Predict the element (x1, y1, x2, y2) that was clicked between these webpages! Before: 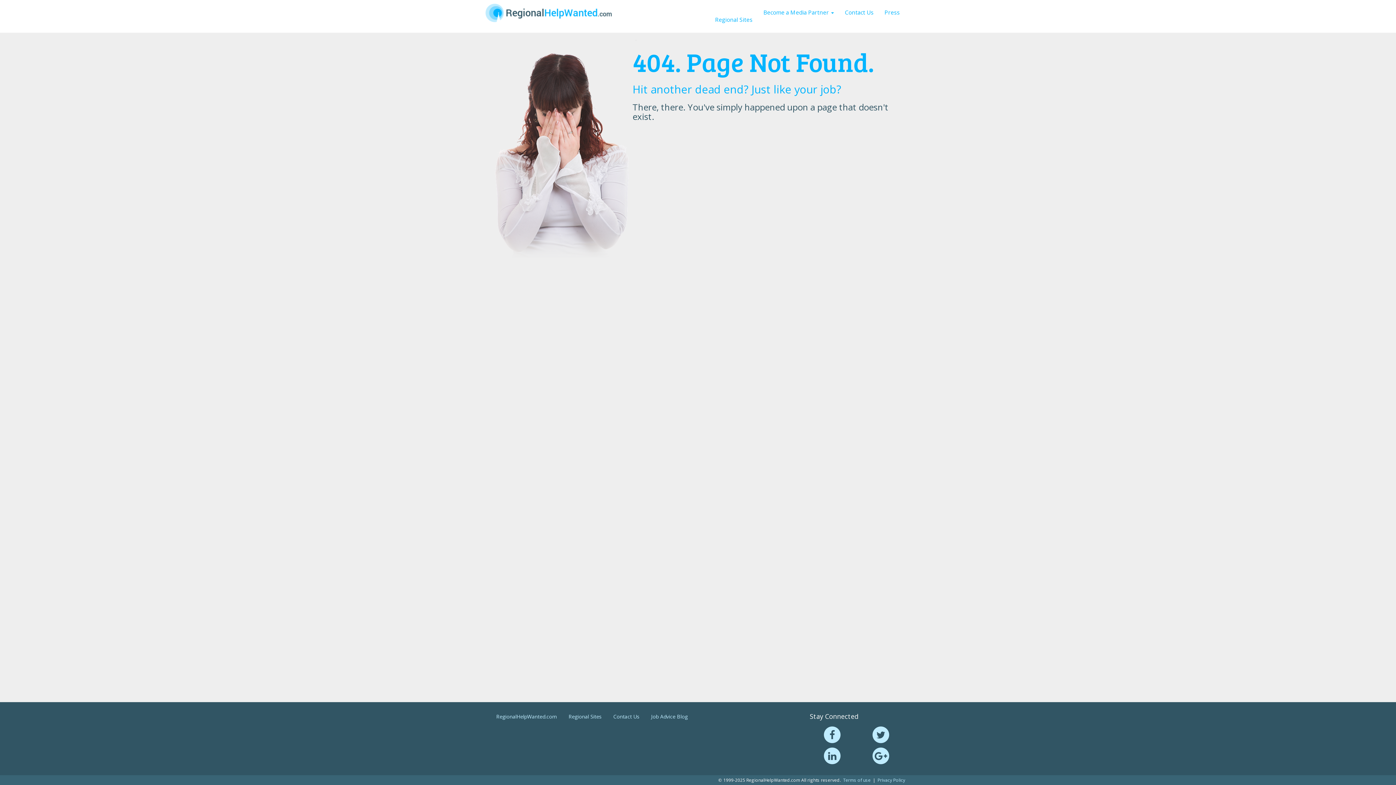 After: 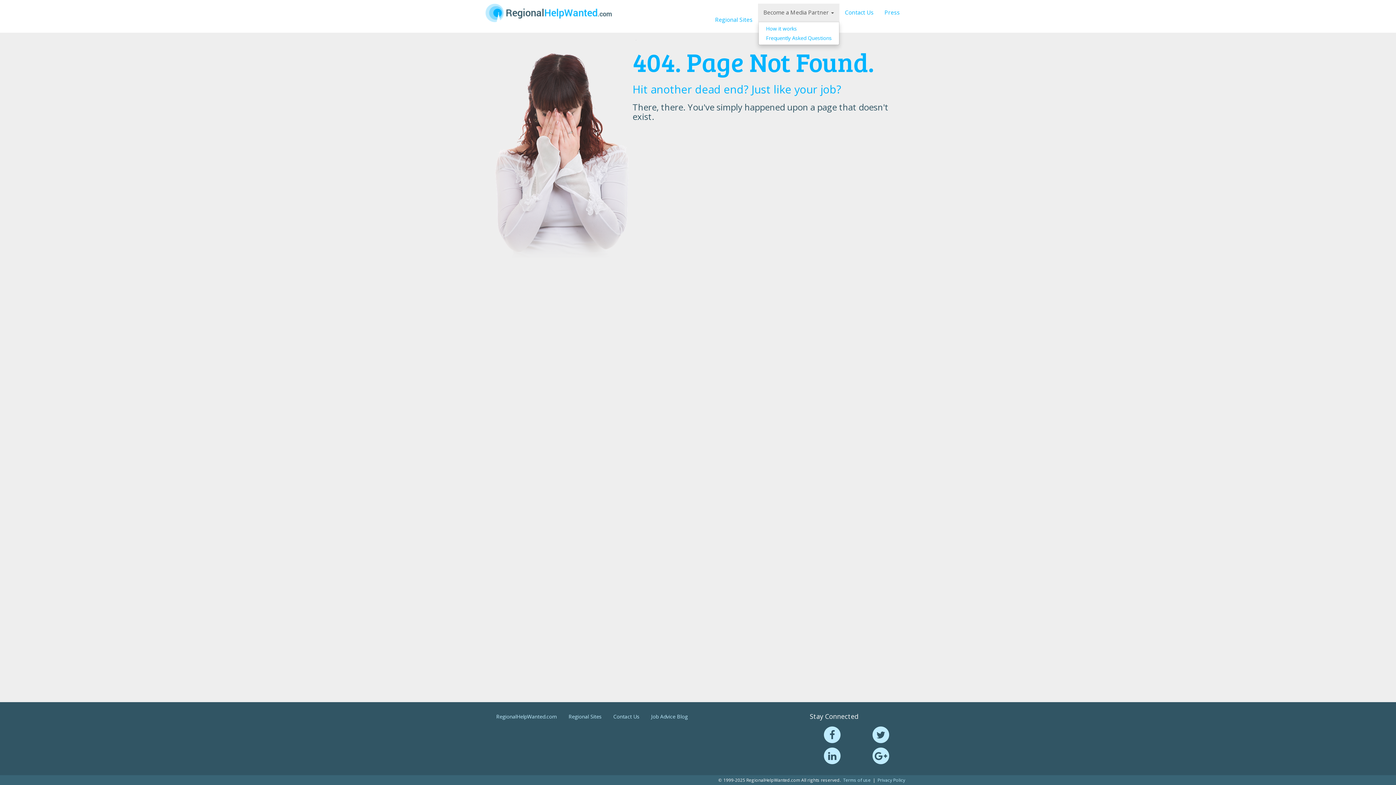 Action: bbox: (758, 3, 839, 21) label: Become a Media Partner 